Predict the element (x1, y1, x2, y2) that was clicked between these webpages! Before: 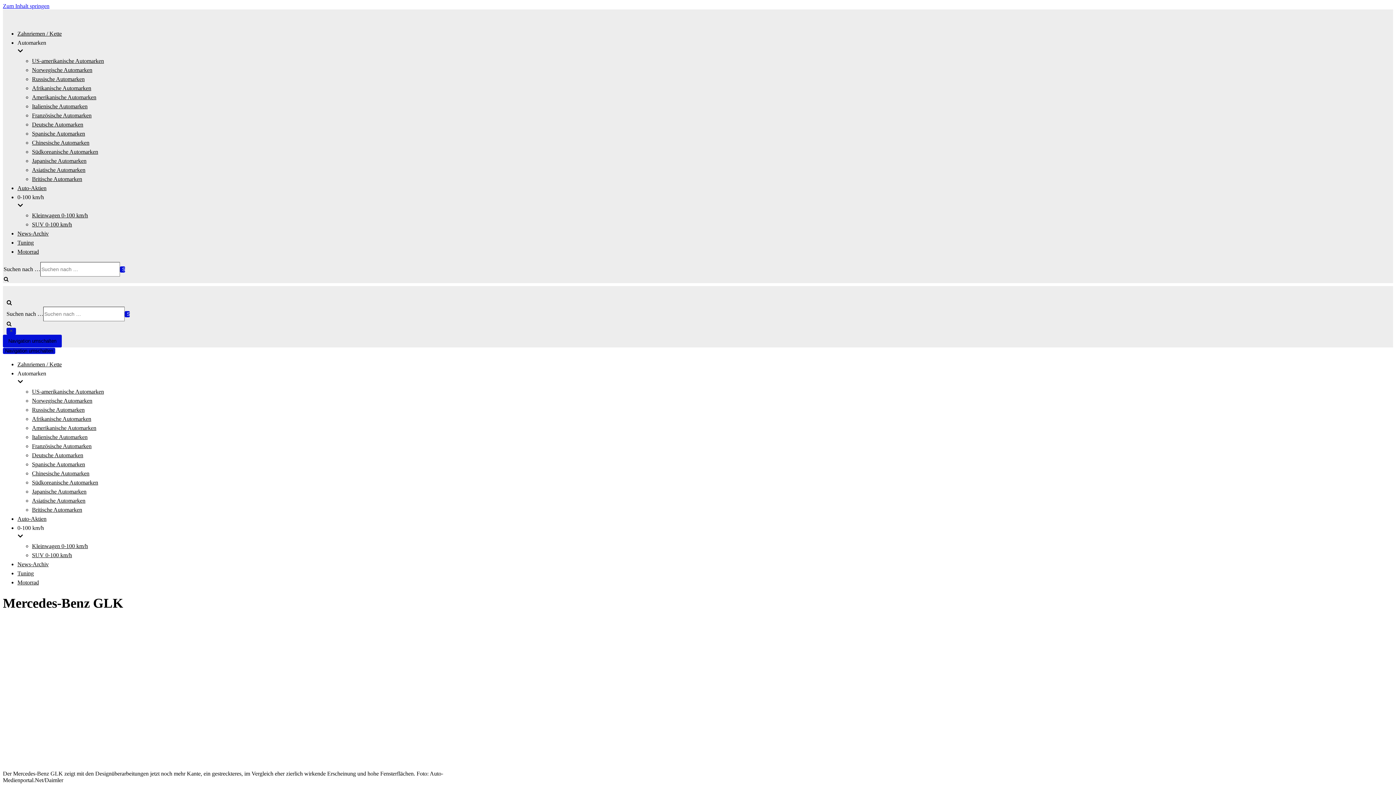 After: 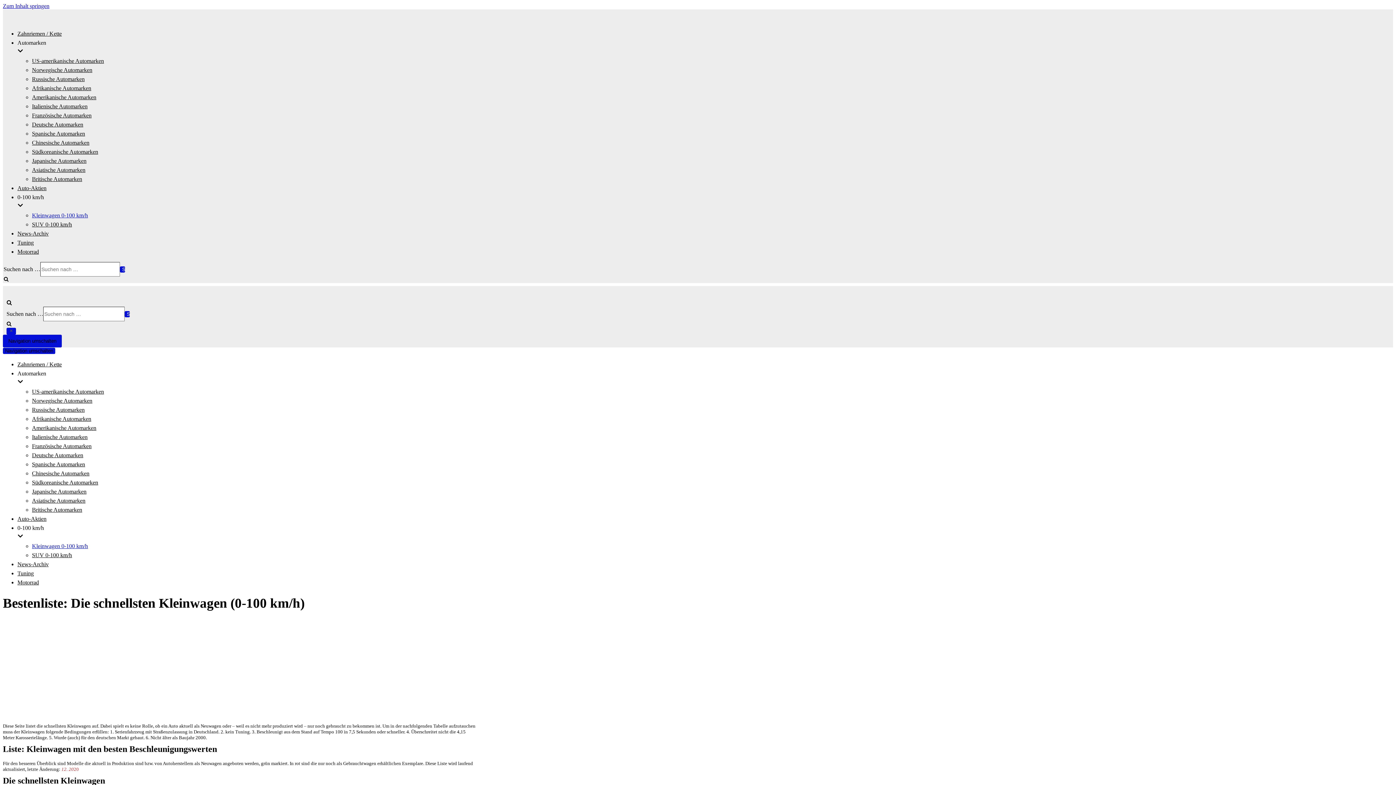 Action: bbox: (32, 543, 88, 549) label: Kleinwagen 0-100 km/h